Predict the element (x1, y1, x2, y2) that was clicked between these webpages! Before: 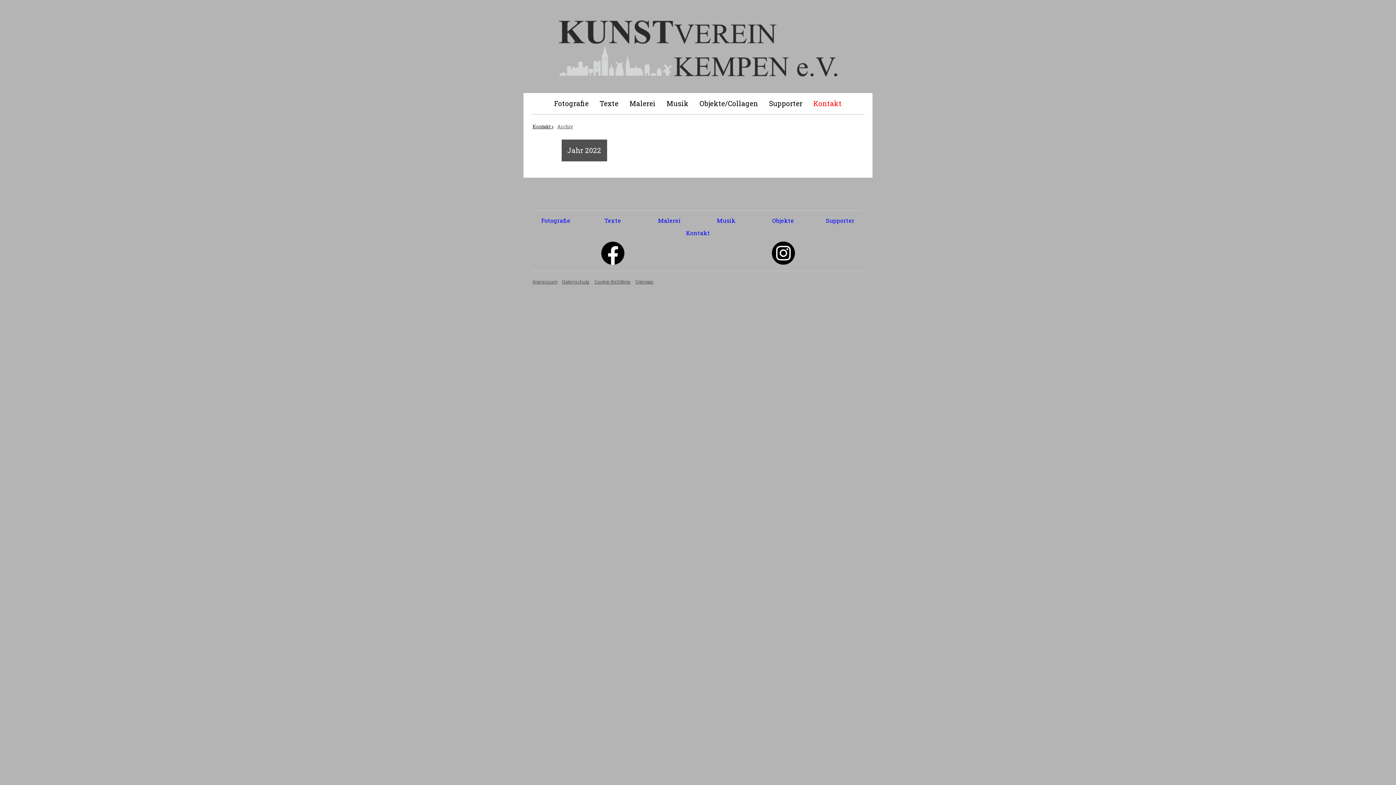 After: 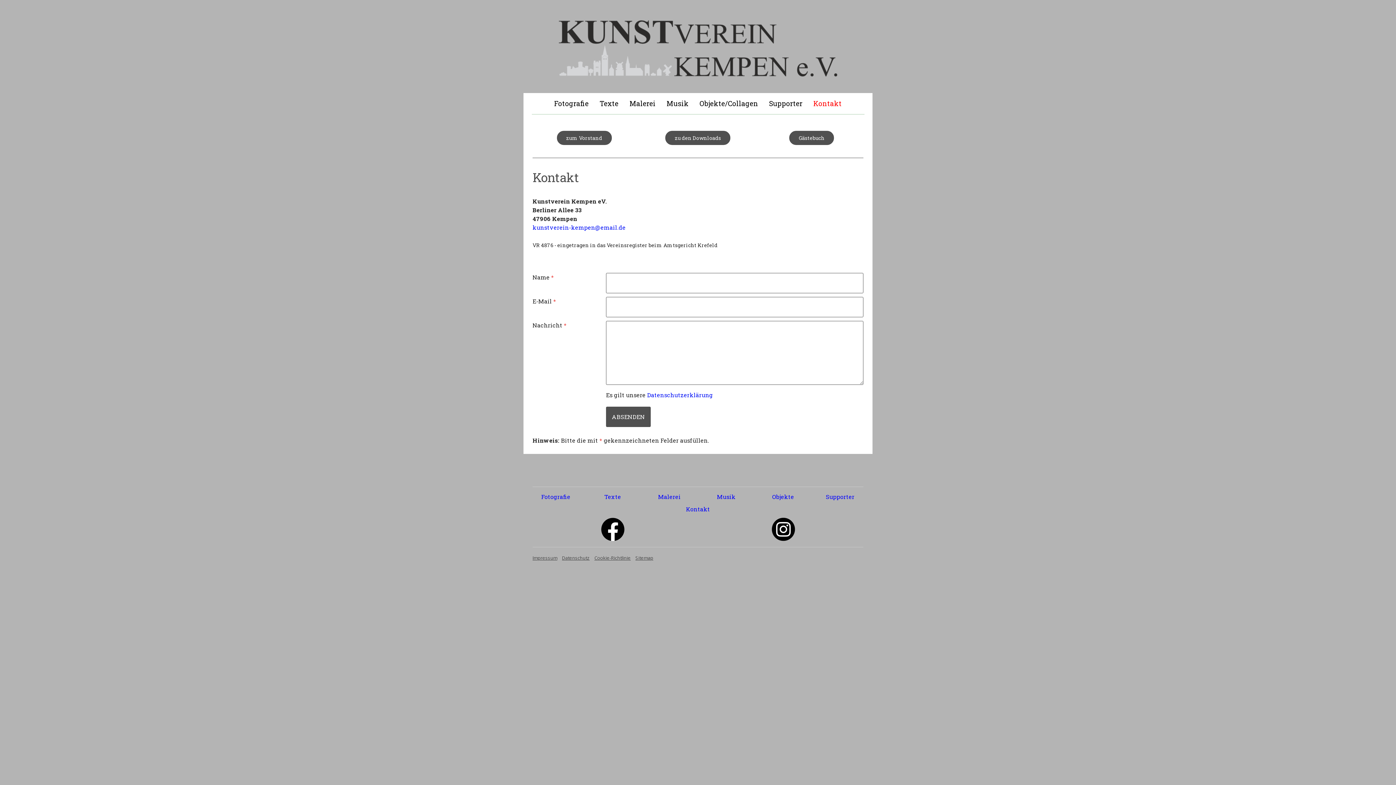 Action: bbox: (808, 93, 847, 114) label: Kontakt